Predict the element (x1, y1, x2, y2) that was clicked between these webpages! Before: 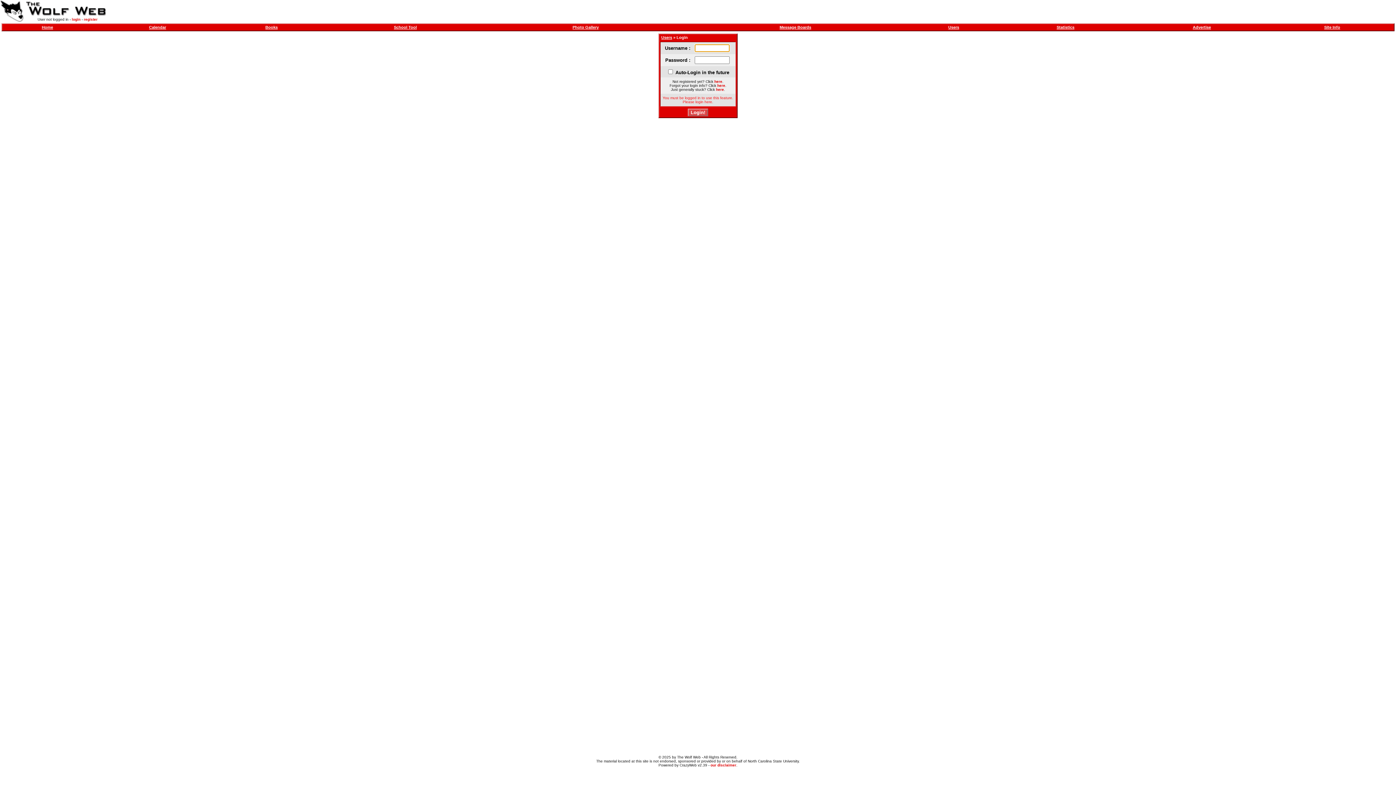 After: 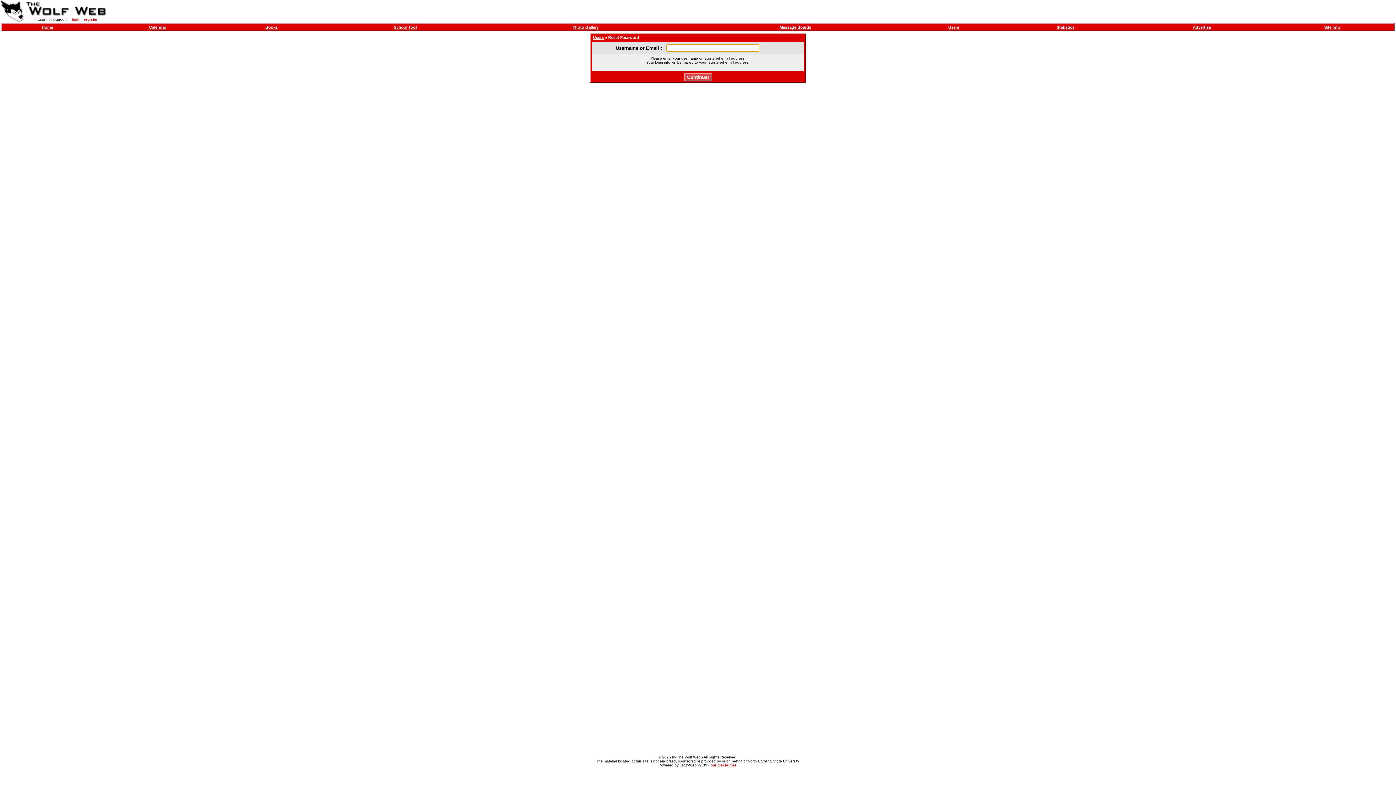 Action: bbox: (717, 83, 725, 87) label: here